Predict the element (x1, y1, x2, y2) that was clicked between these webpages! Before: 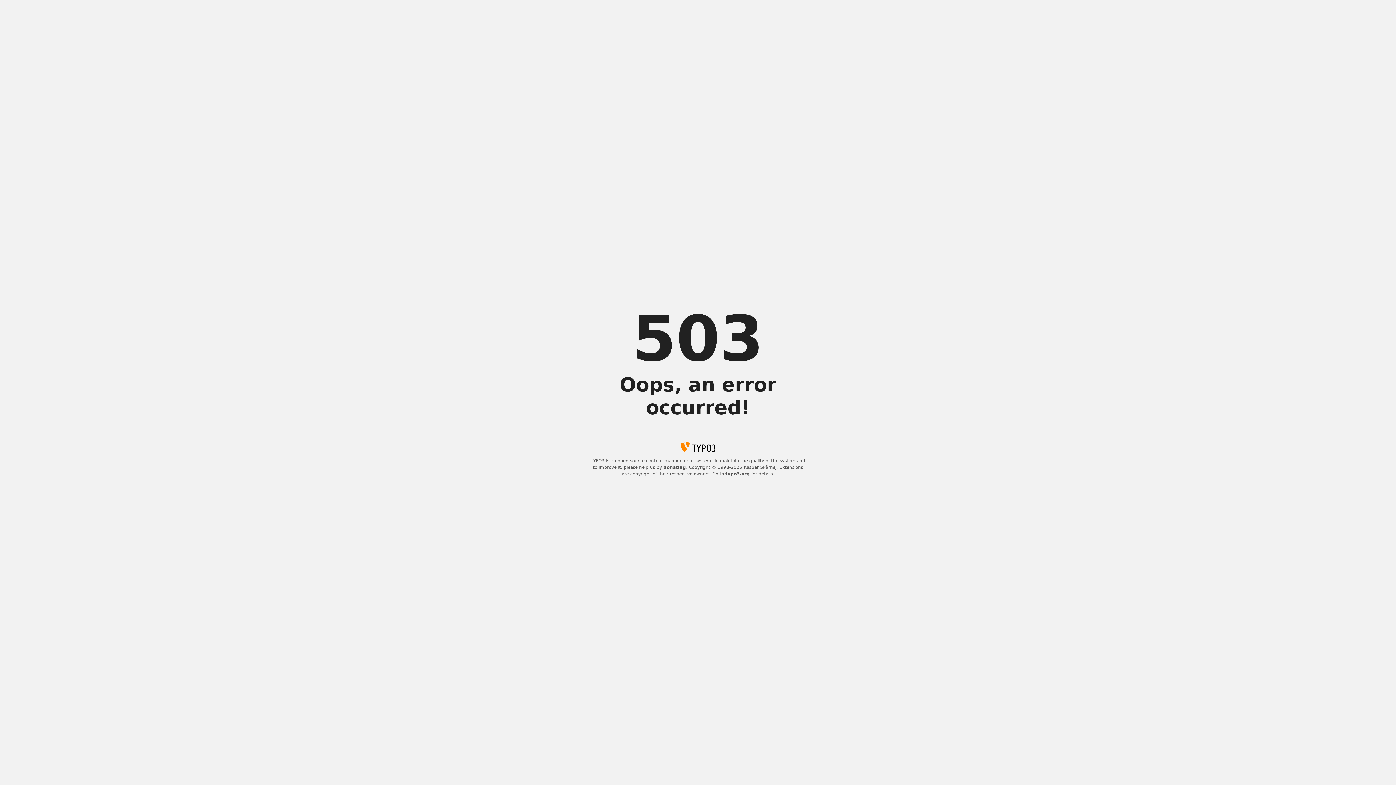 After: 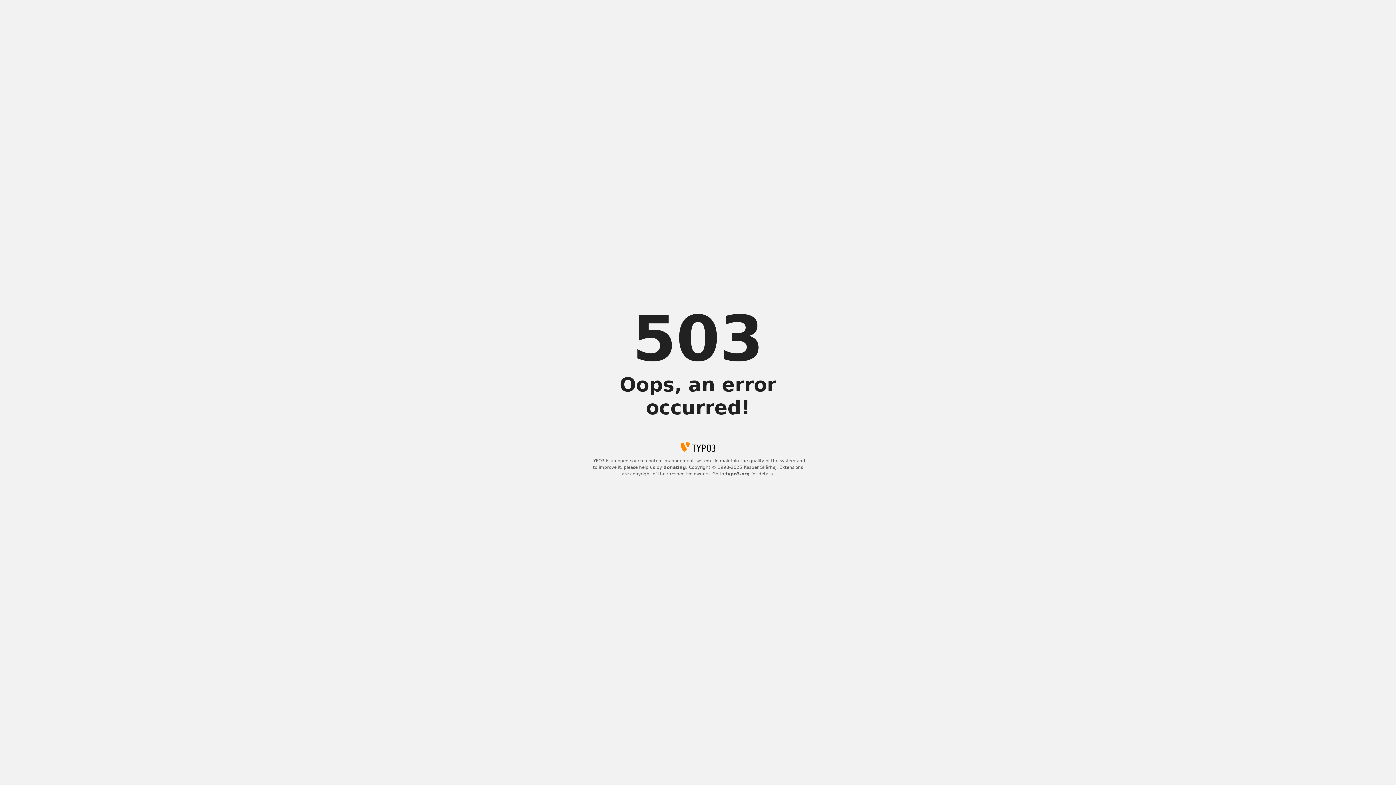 Action: bbox: (663, 465, 686, 470) label: donating